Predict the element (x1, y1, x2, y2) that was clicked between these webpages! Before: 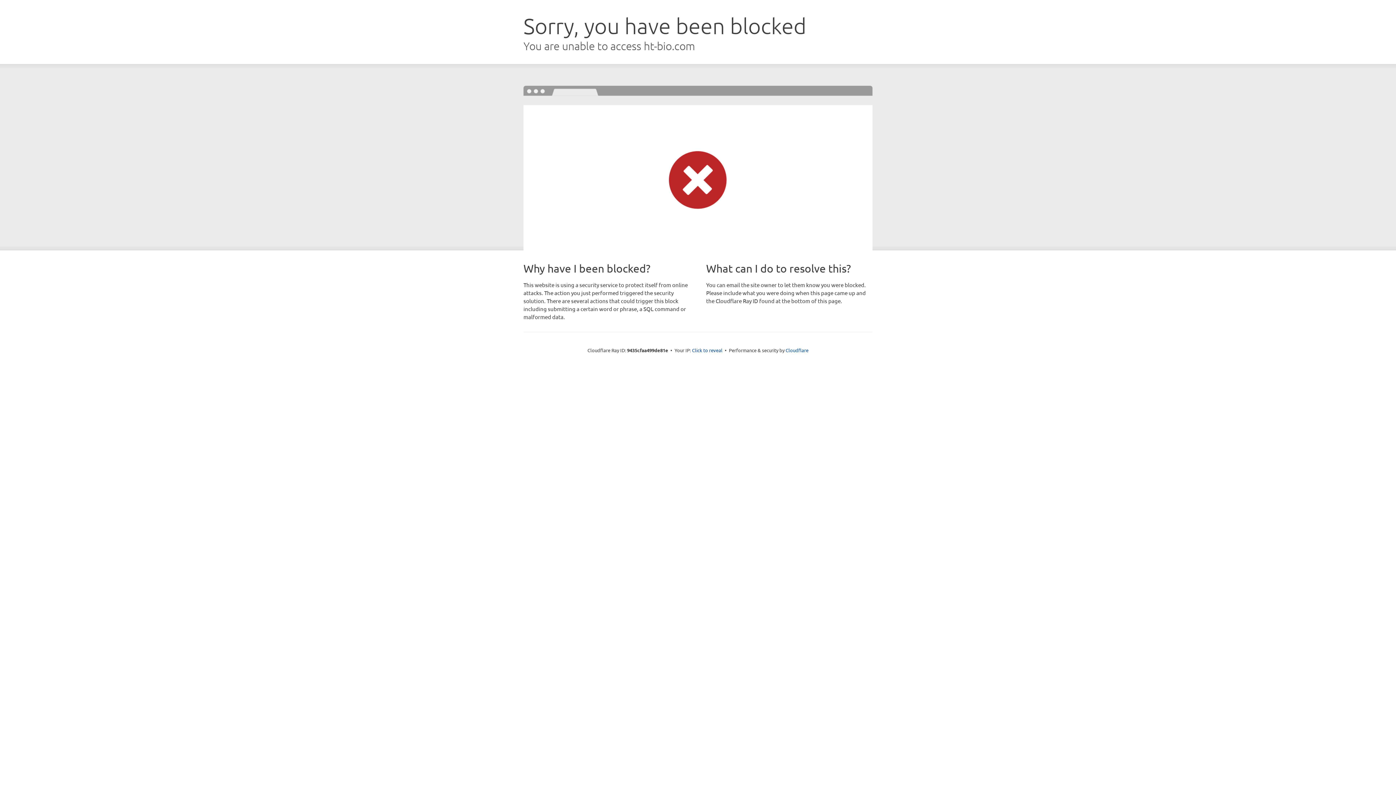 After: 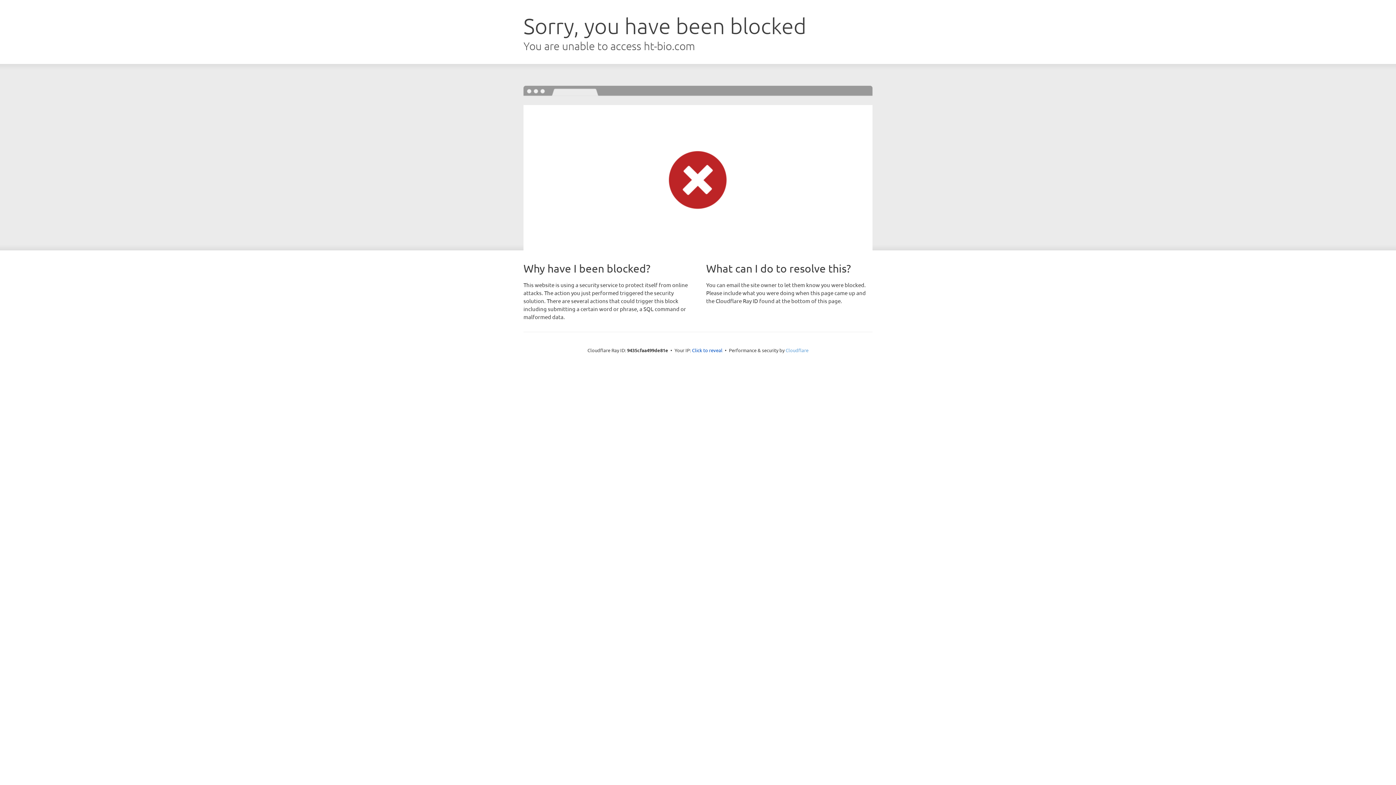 Action: bbox: (785, 347, 808, 353) label: Cloudflare